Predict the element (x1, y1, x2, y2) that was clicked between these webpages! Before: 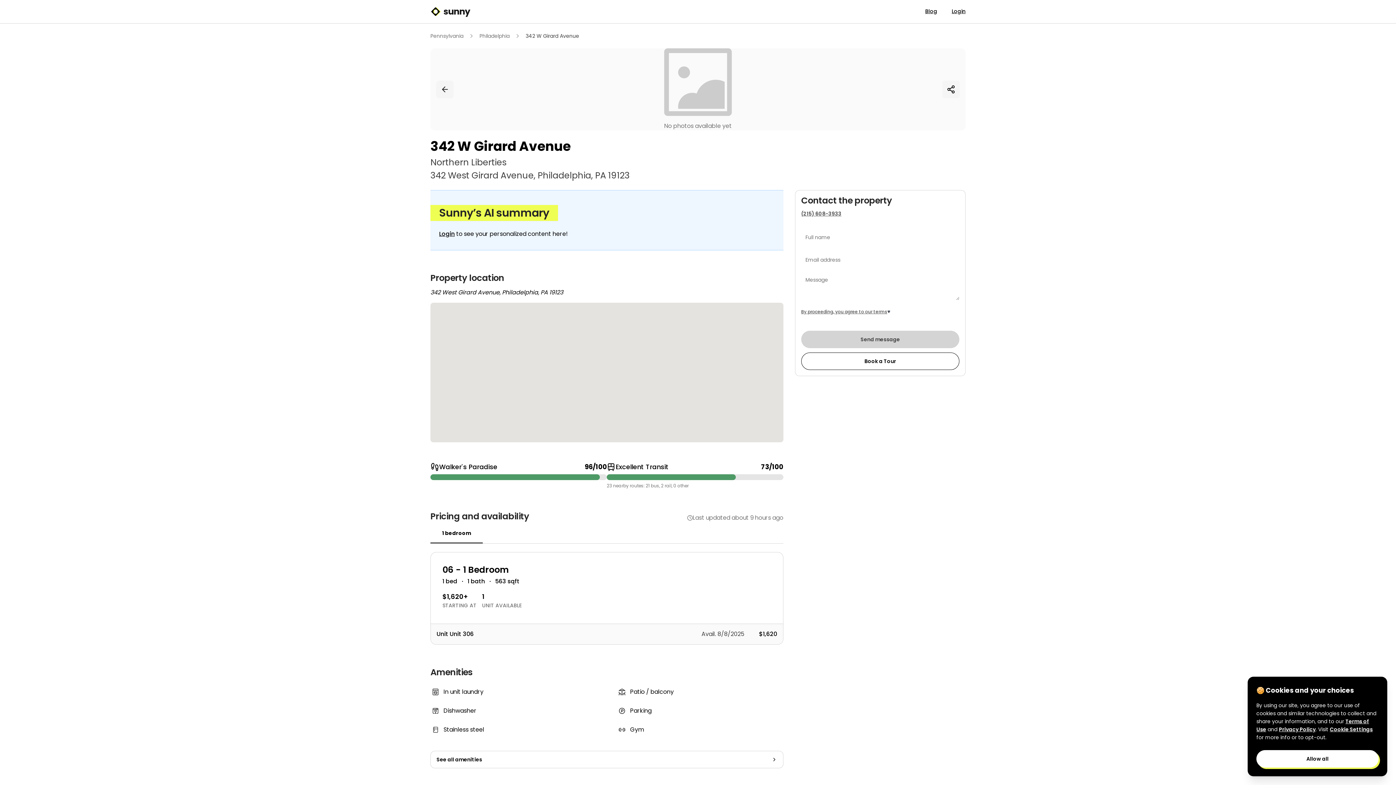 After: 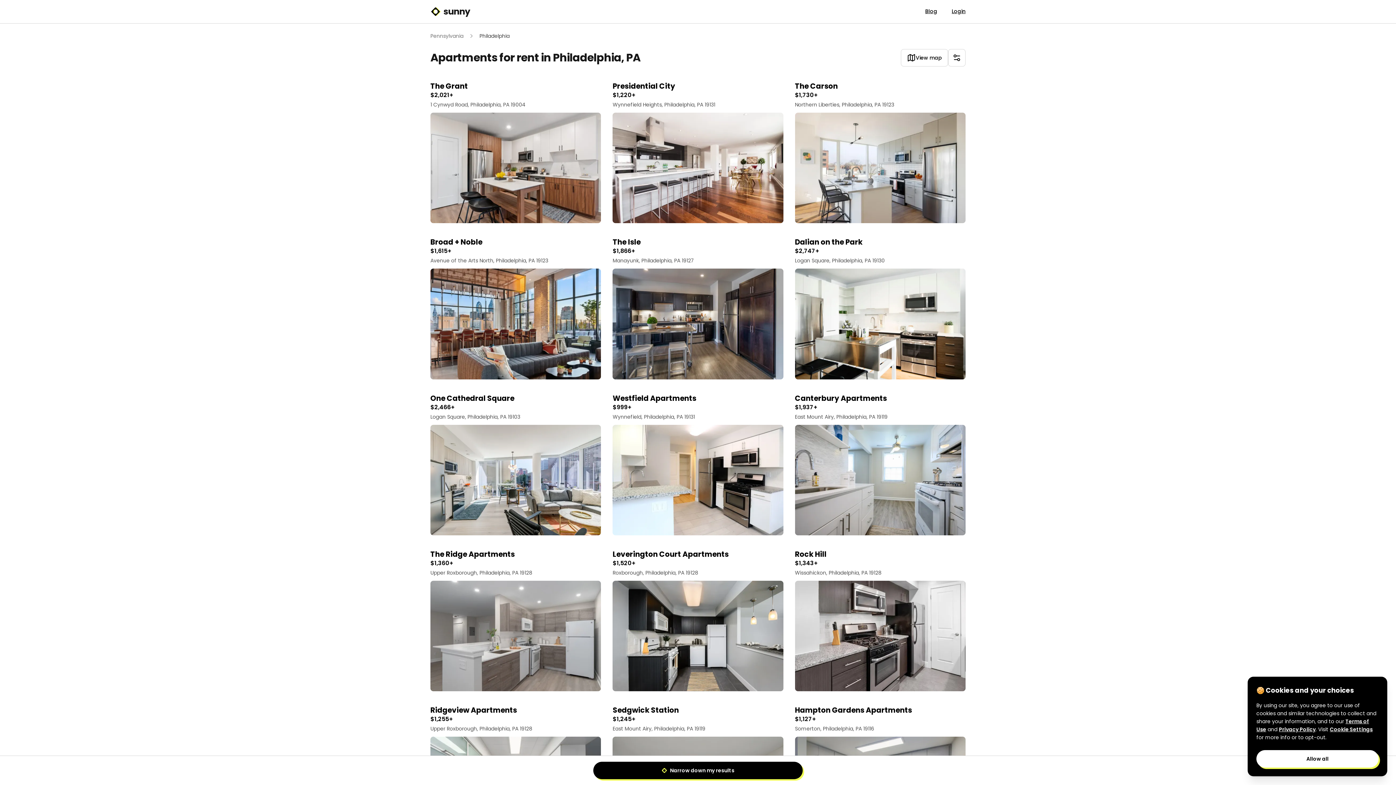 Action: label: Philadelphia bbox: (475, 29, 514, 42)